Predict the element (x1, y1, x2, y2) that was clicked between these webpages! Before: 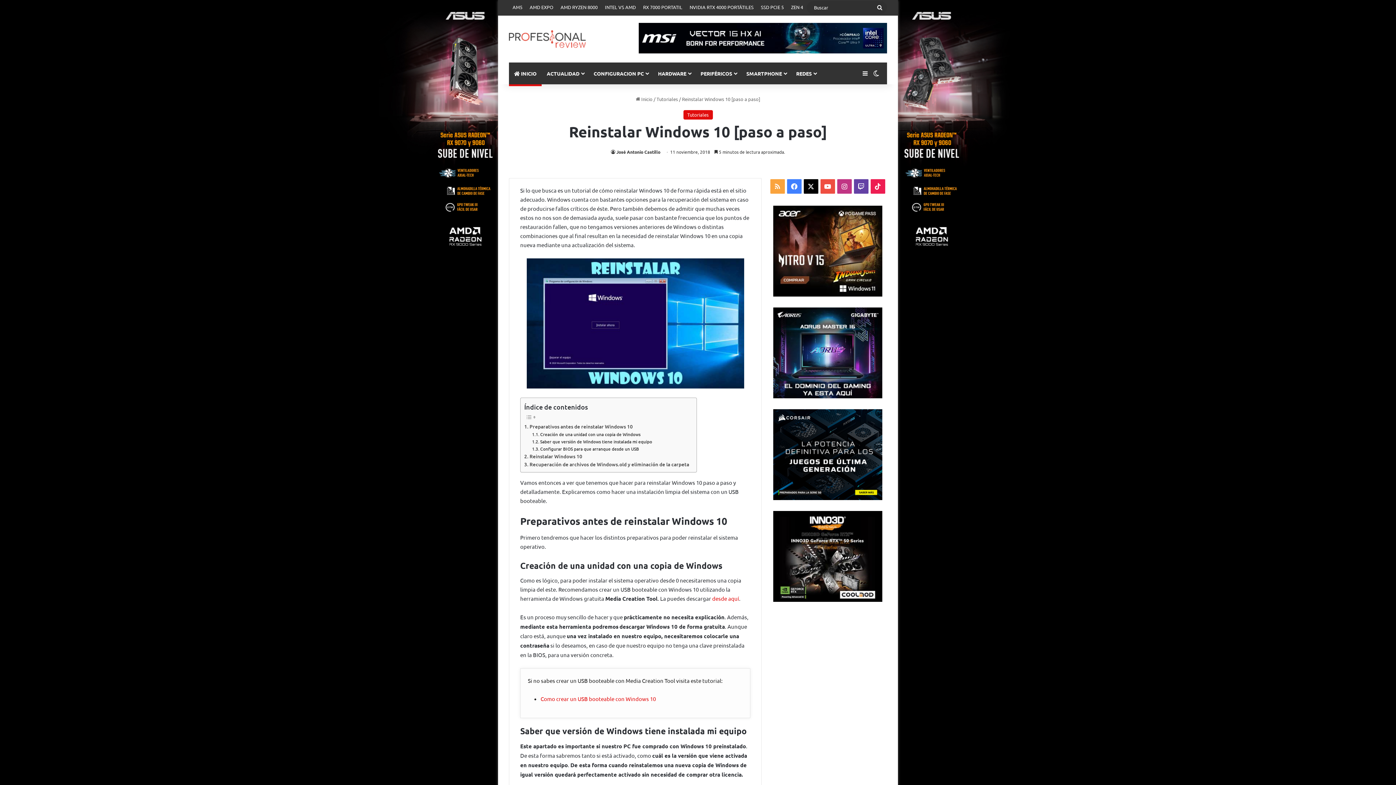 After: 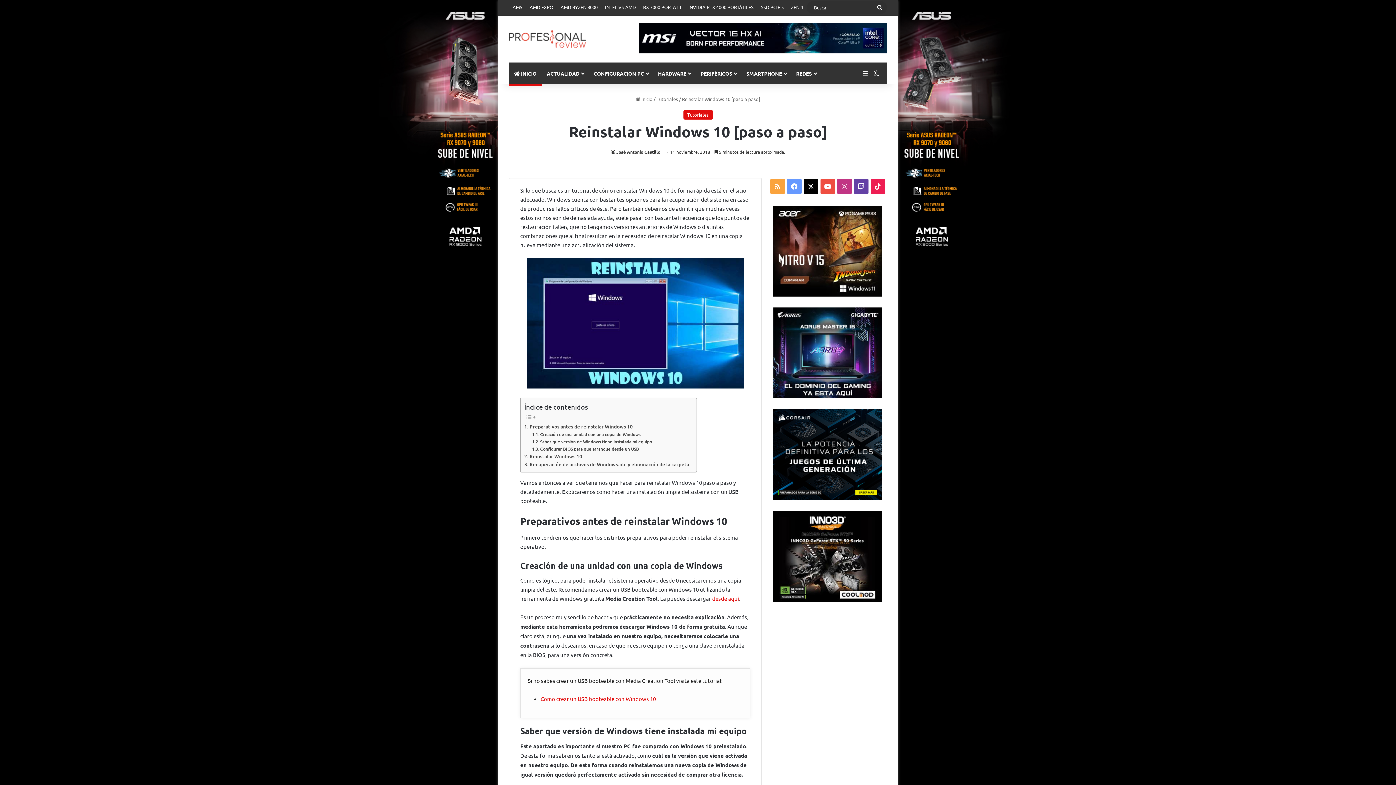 Action: label: Facebook bbox: (787, 179, 801, 193)